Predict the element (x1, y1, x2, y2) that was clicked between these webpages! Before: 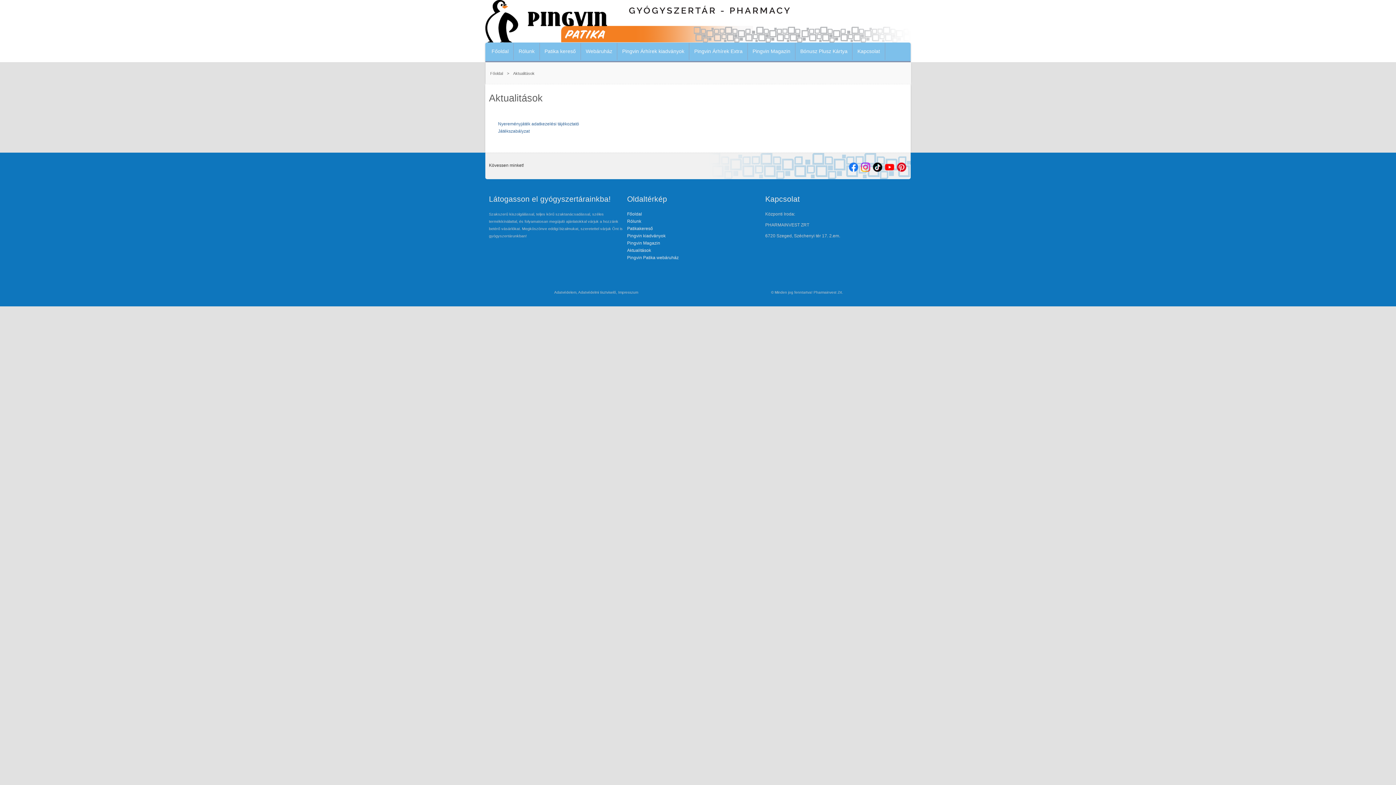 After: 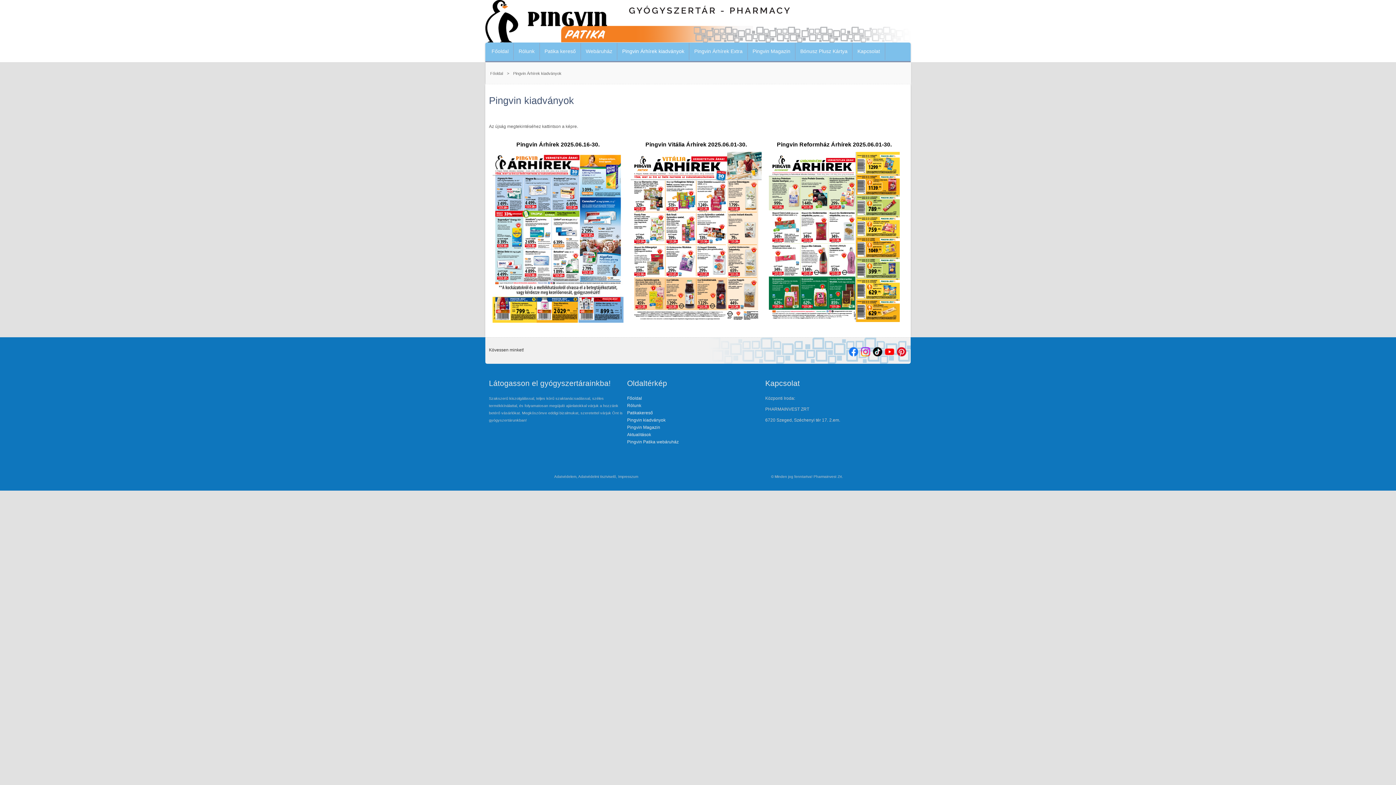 Action: label: Pingvin Árhírek kiadványok bbox: (617, 42, 689, 60)